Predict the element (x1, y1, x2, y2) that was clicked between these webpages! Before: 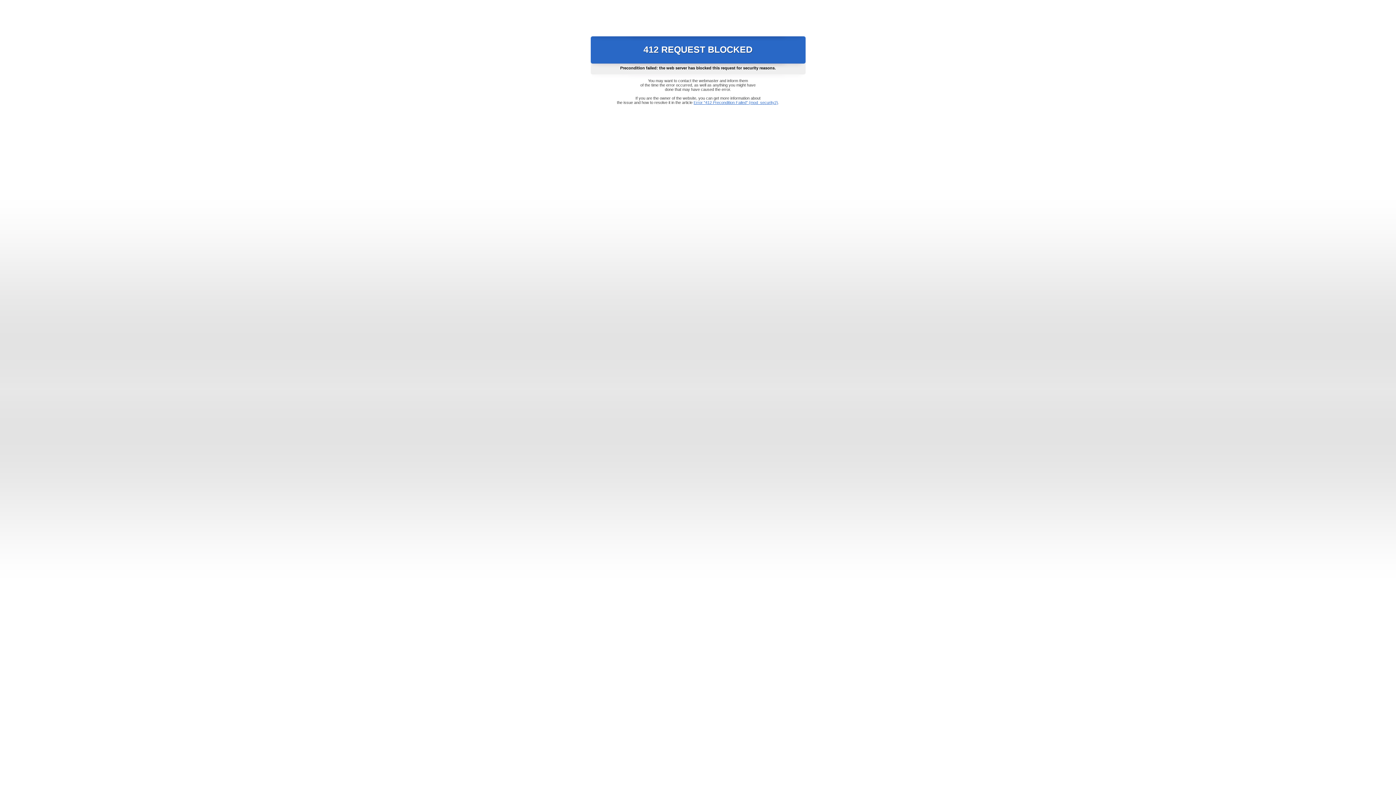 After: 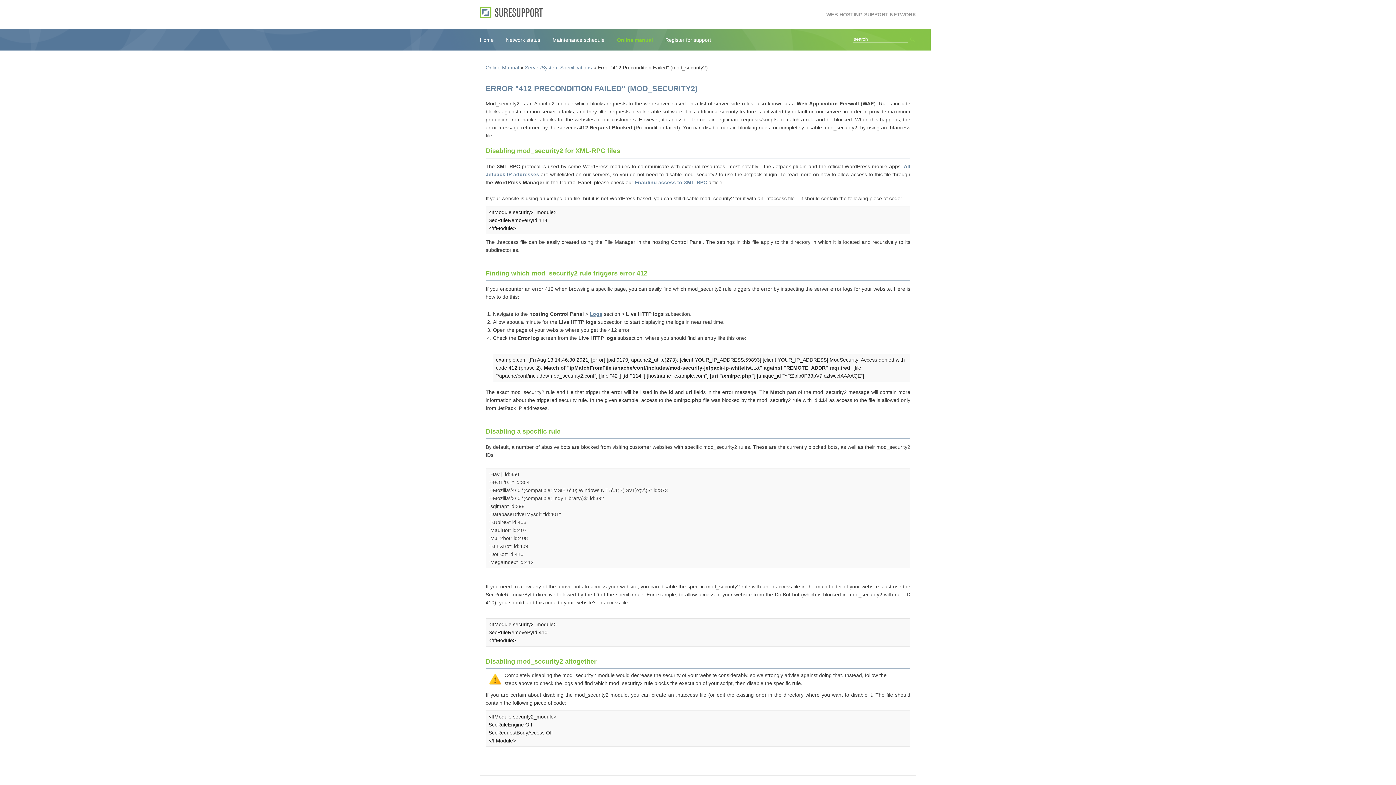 Action: label: Error "412 Precondition Failed" (mod_security2) bbox: (693, 100, 778, 104)